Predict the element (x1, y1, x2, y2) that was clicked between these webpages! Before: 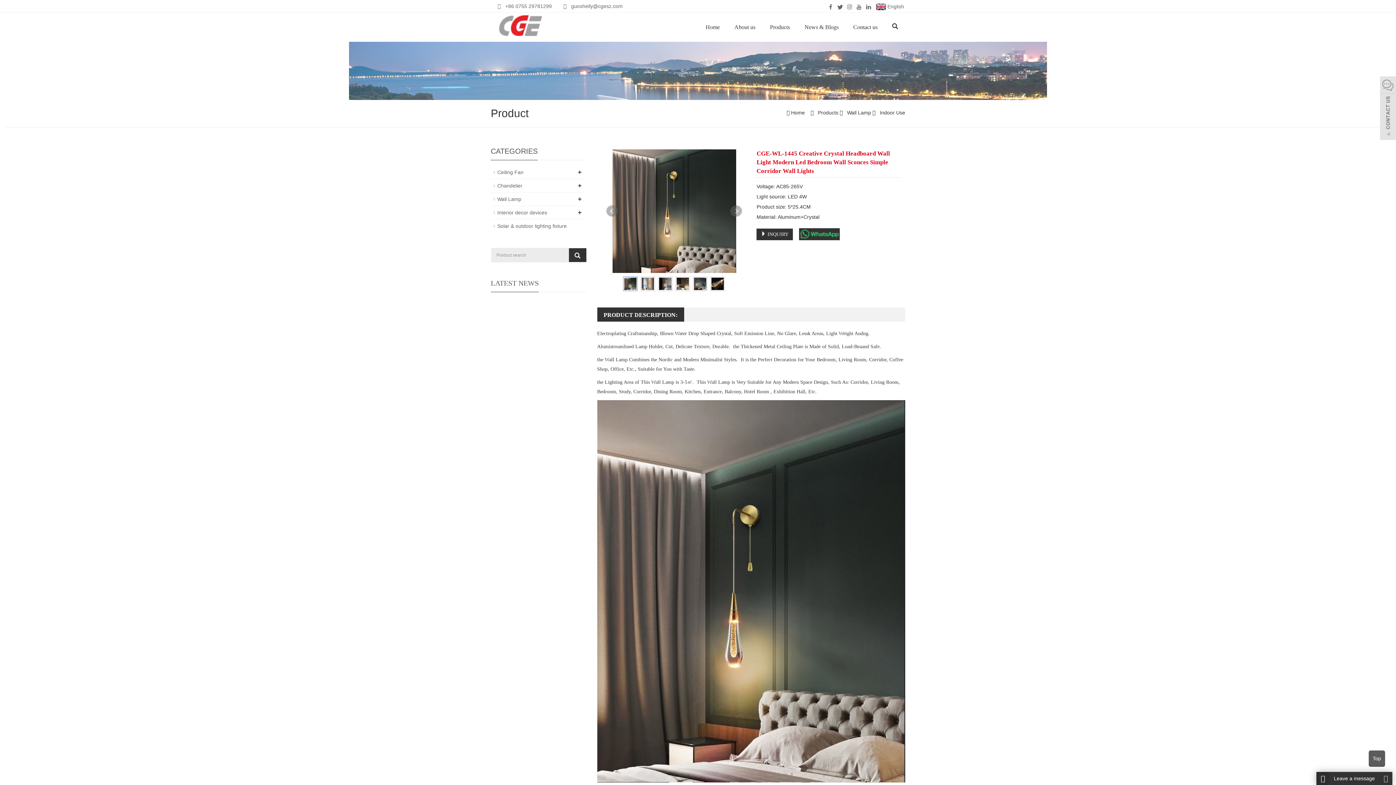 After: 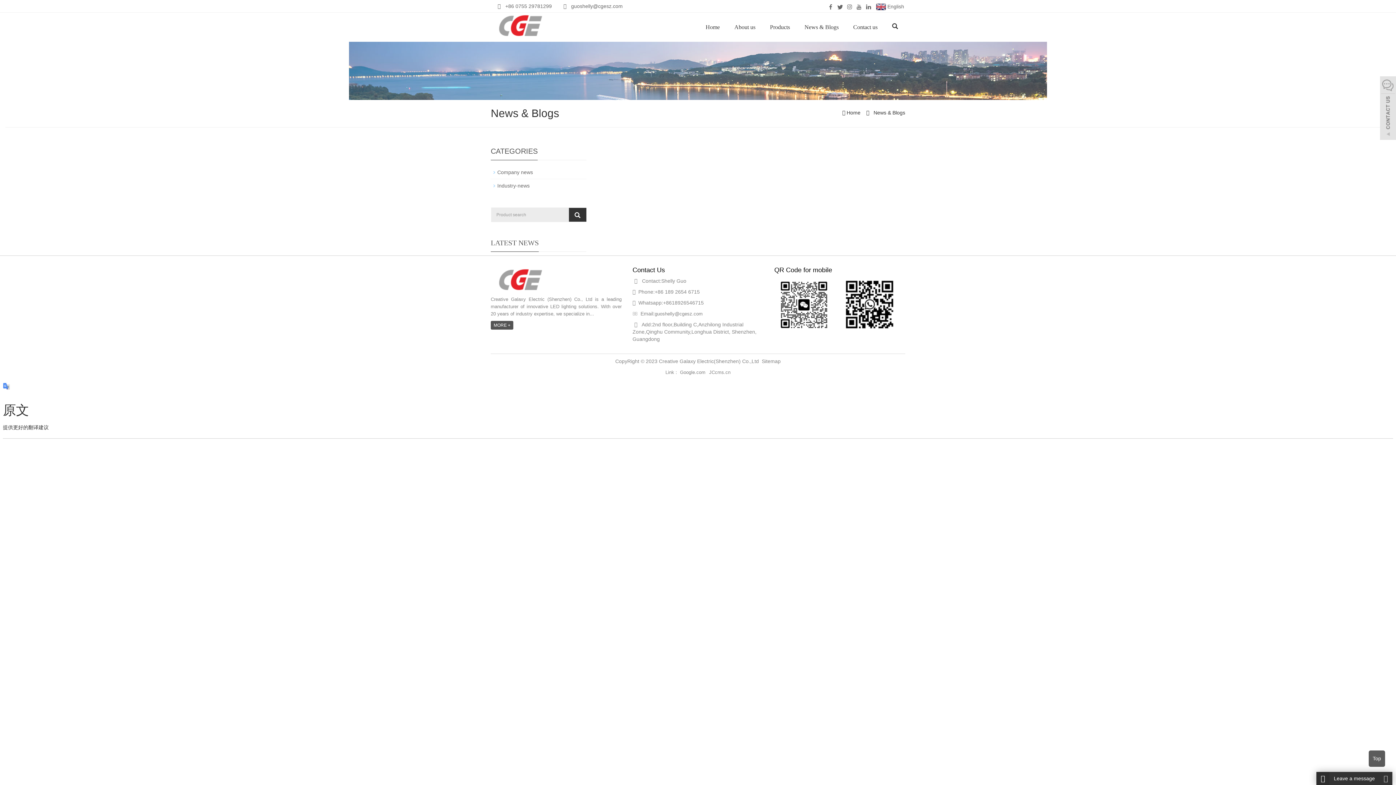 Action: bbox: (797, 12, 846, 41) label: News & Blogs